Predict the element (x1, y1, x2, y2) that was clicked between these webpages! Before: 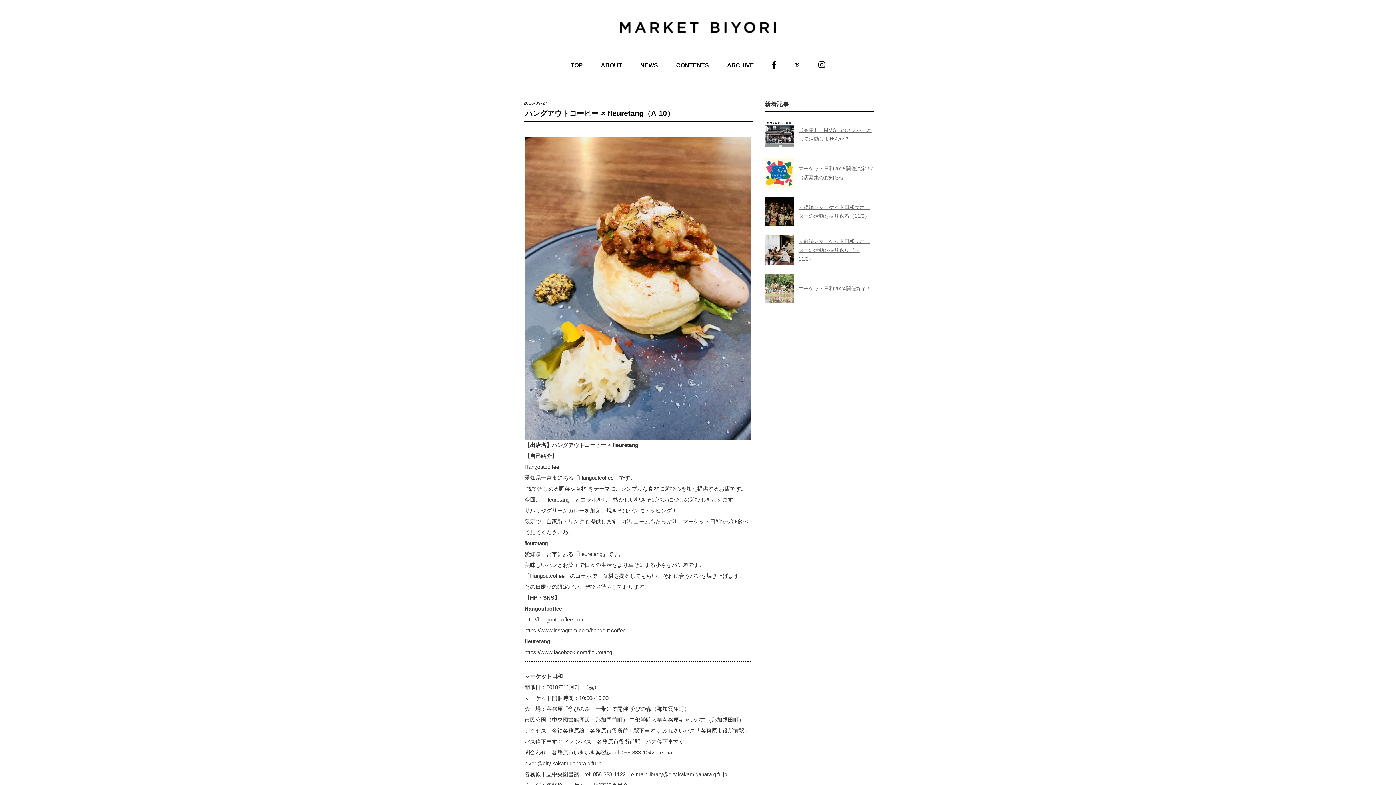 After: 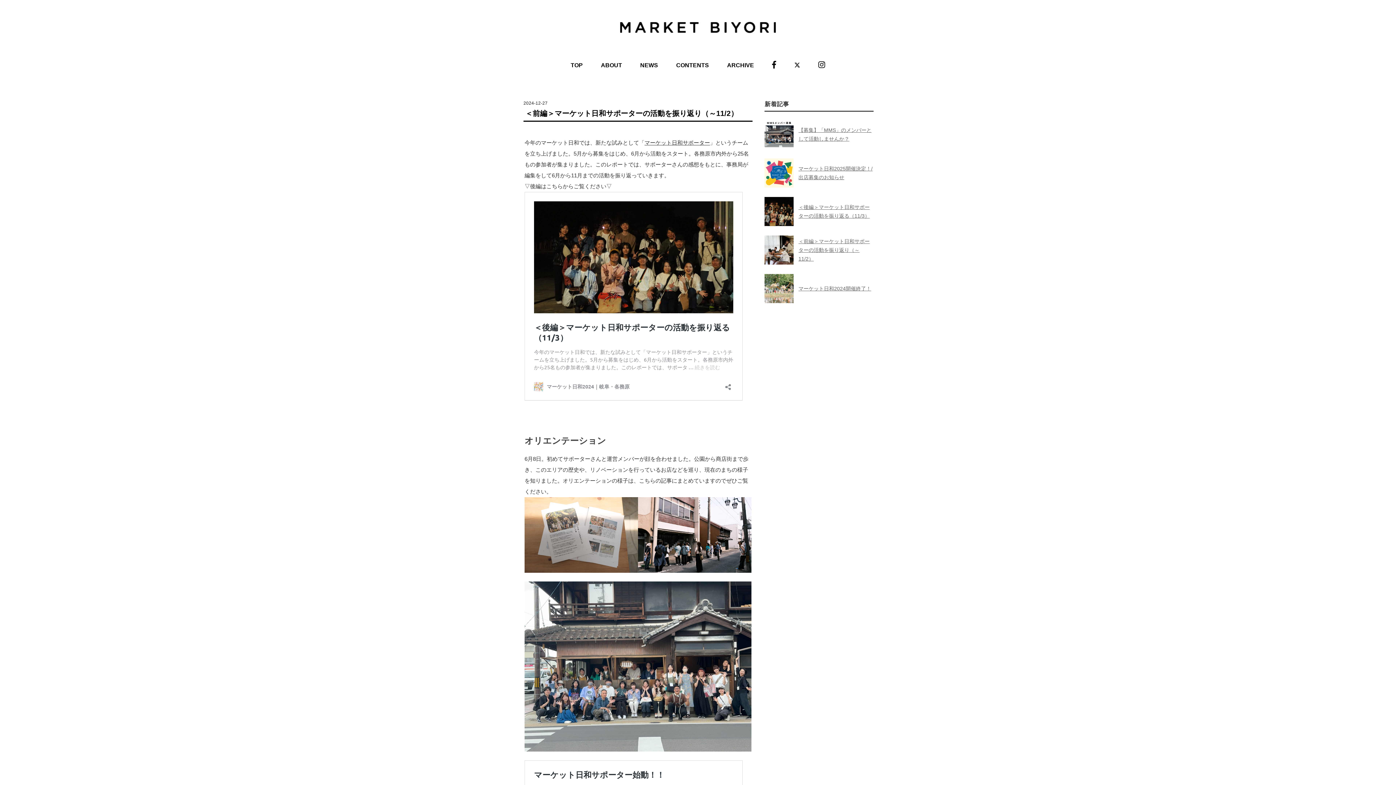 Action: label: ＜前編＞マーケット日和サポーターの活動を振り返り（～11/2） bbox: (798, 238, 869, 261)